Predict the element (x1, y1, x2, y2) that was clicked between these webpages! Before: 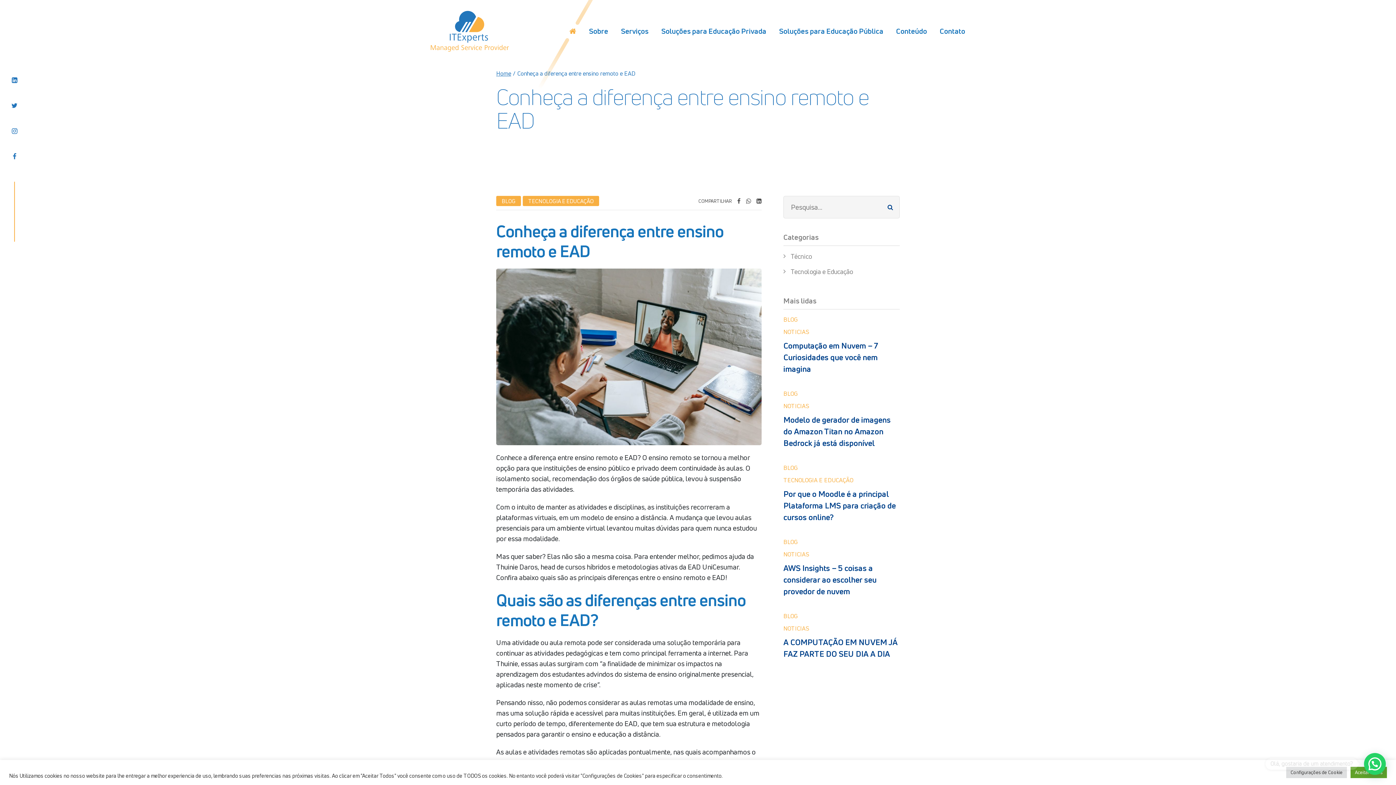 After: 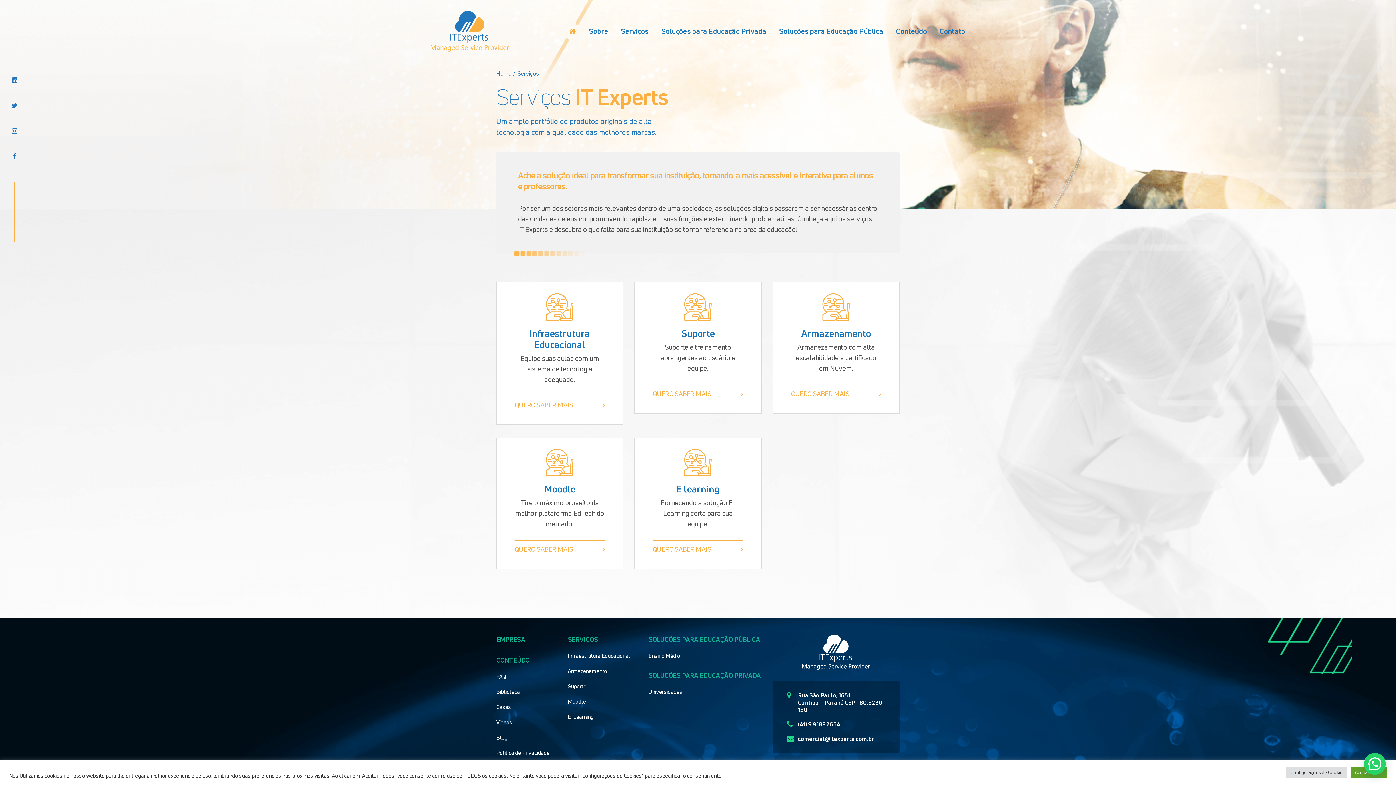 Action: label: Serviços bbox: (621, 16, 648, 45)